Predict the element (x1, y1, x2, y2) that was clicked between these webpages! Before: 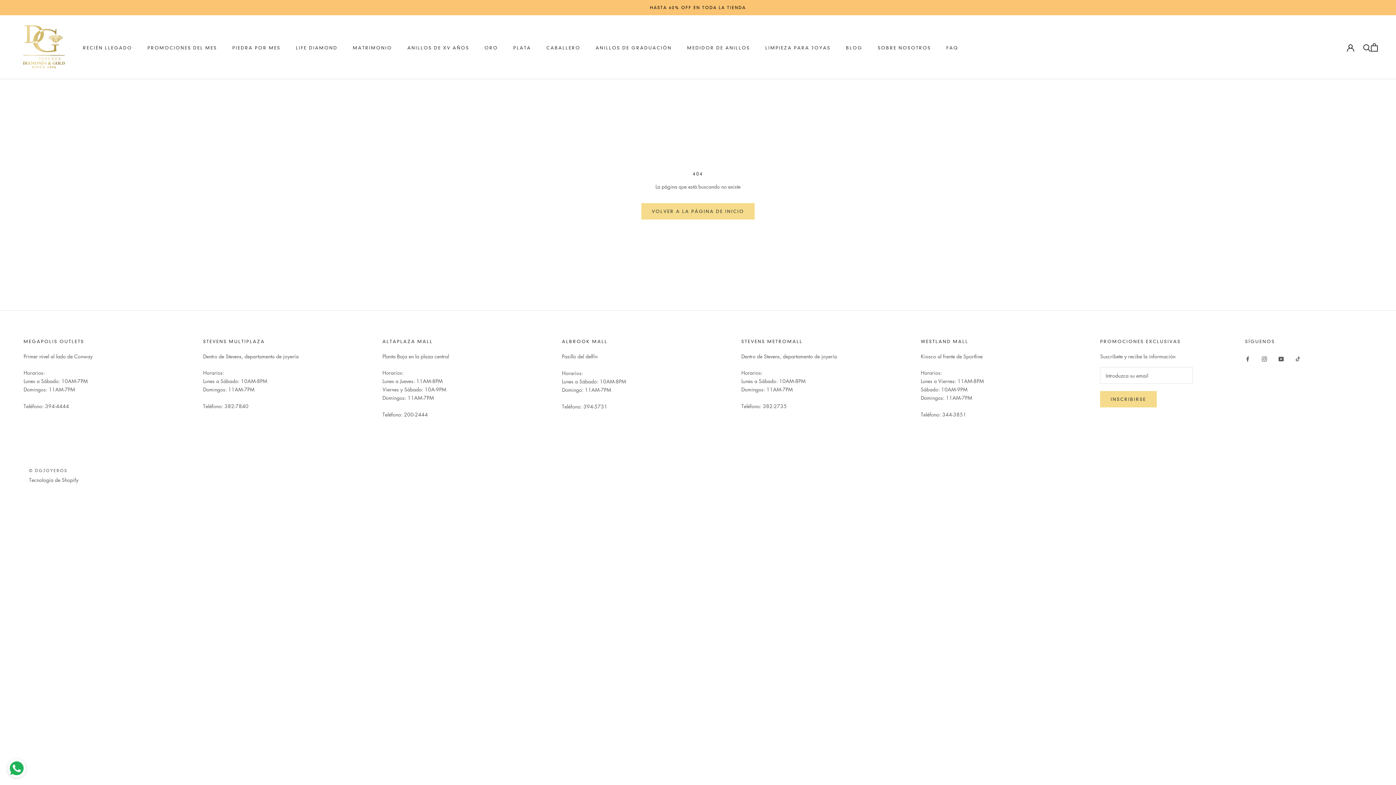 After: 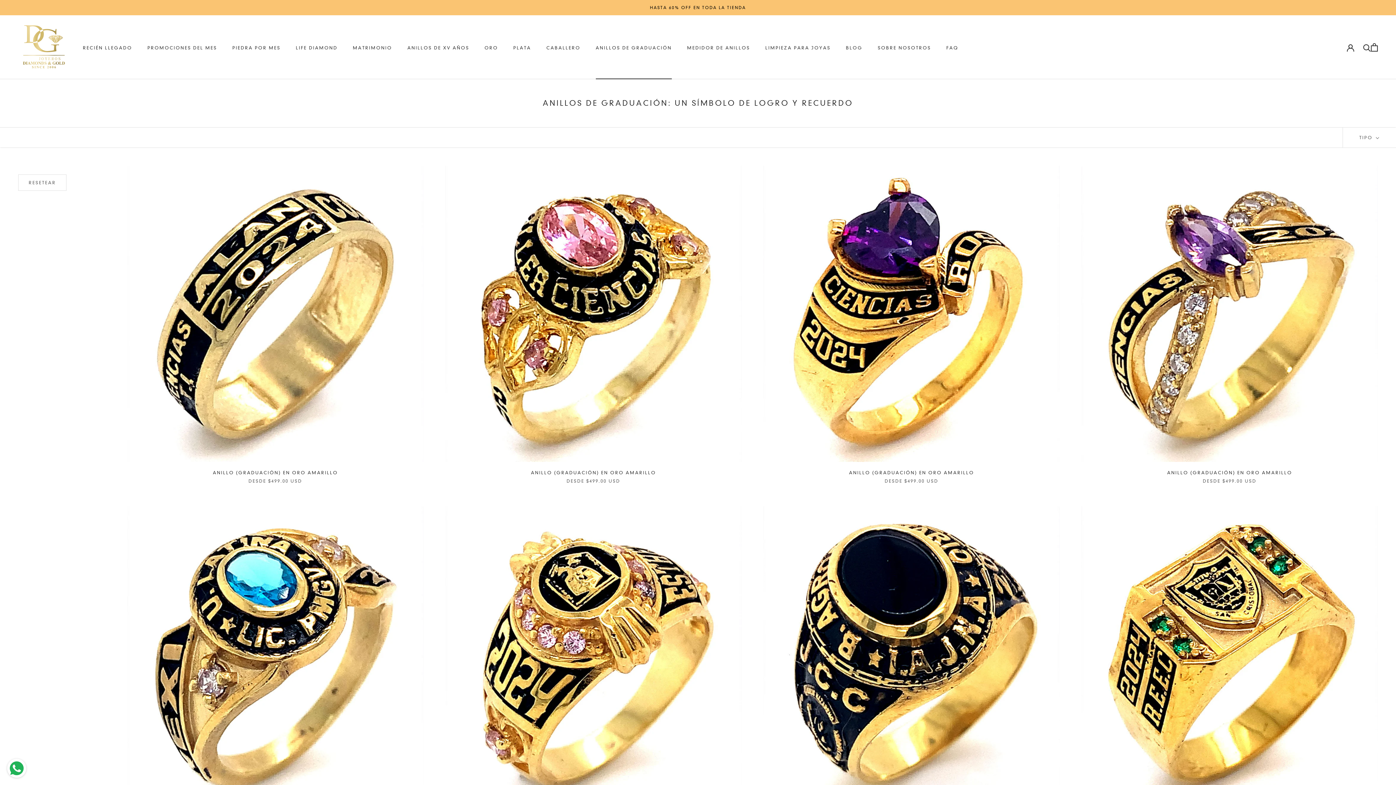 Action: bbox: (595, 44, 672, 50) label: ANILLOS DE GRADUACIÓN
ANILLOS DE GRADUACIÓN